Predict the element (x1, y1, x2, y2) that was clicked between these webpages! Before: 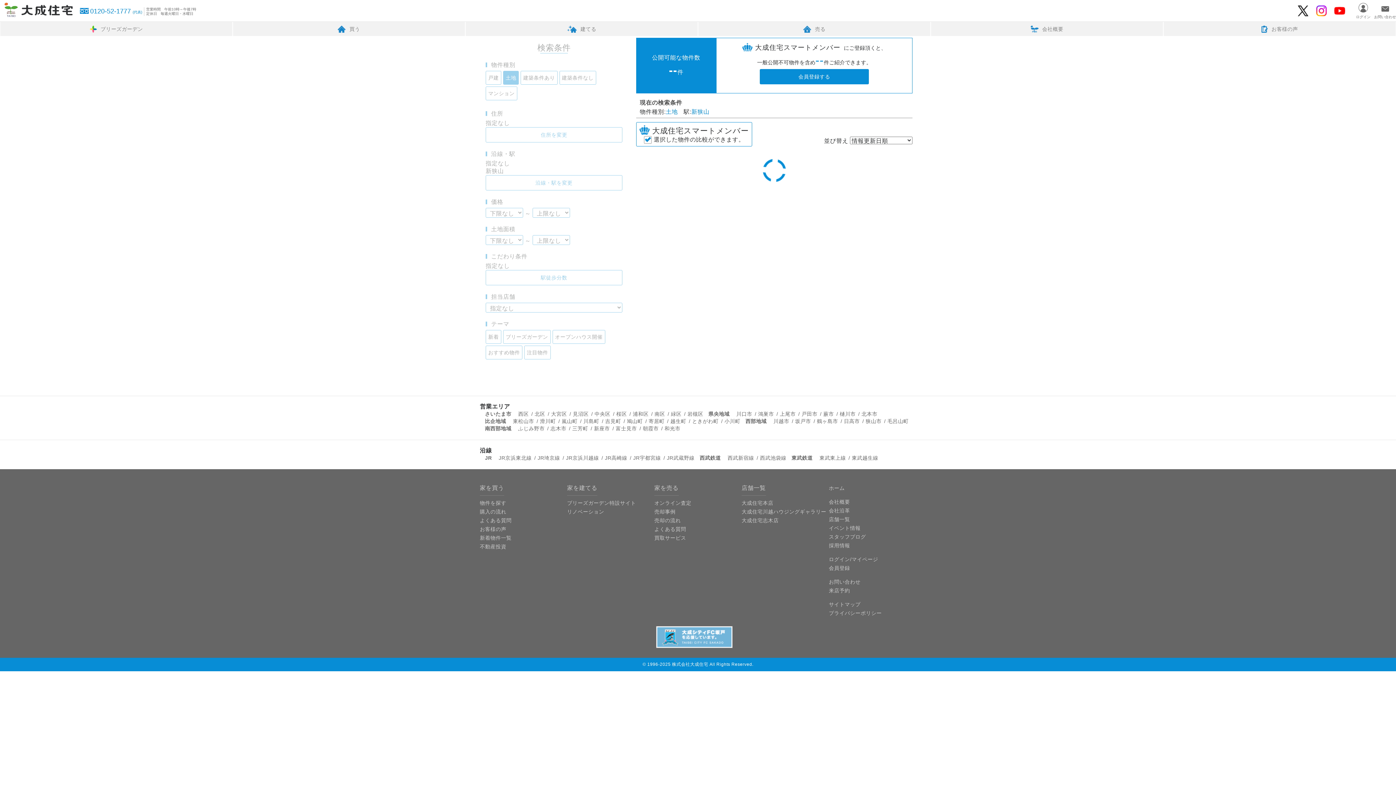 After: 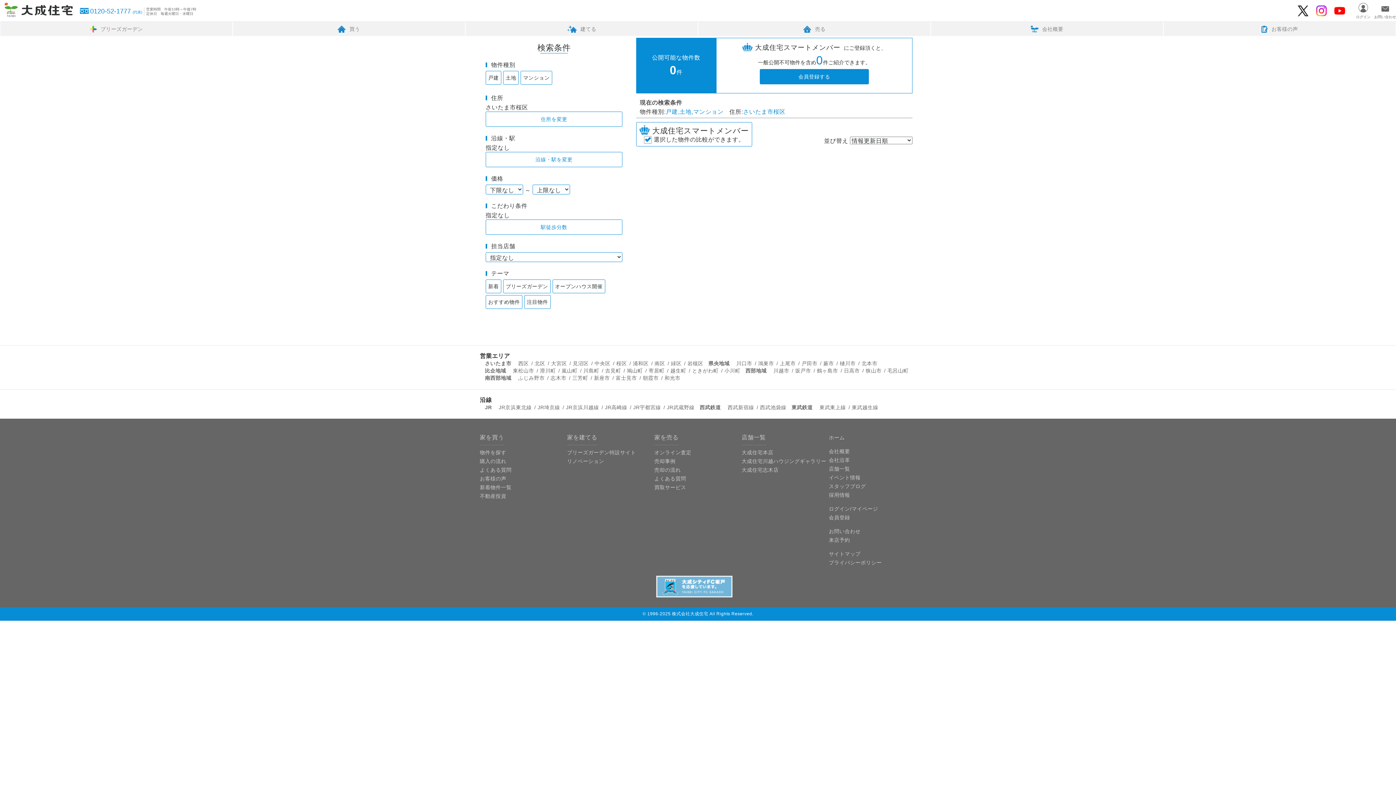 Action: label: 桜区 bbox: (616, 411, 631, 418)